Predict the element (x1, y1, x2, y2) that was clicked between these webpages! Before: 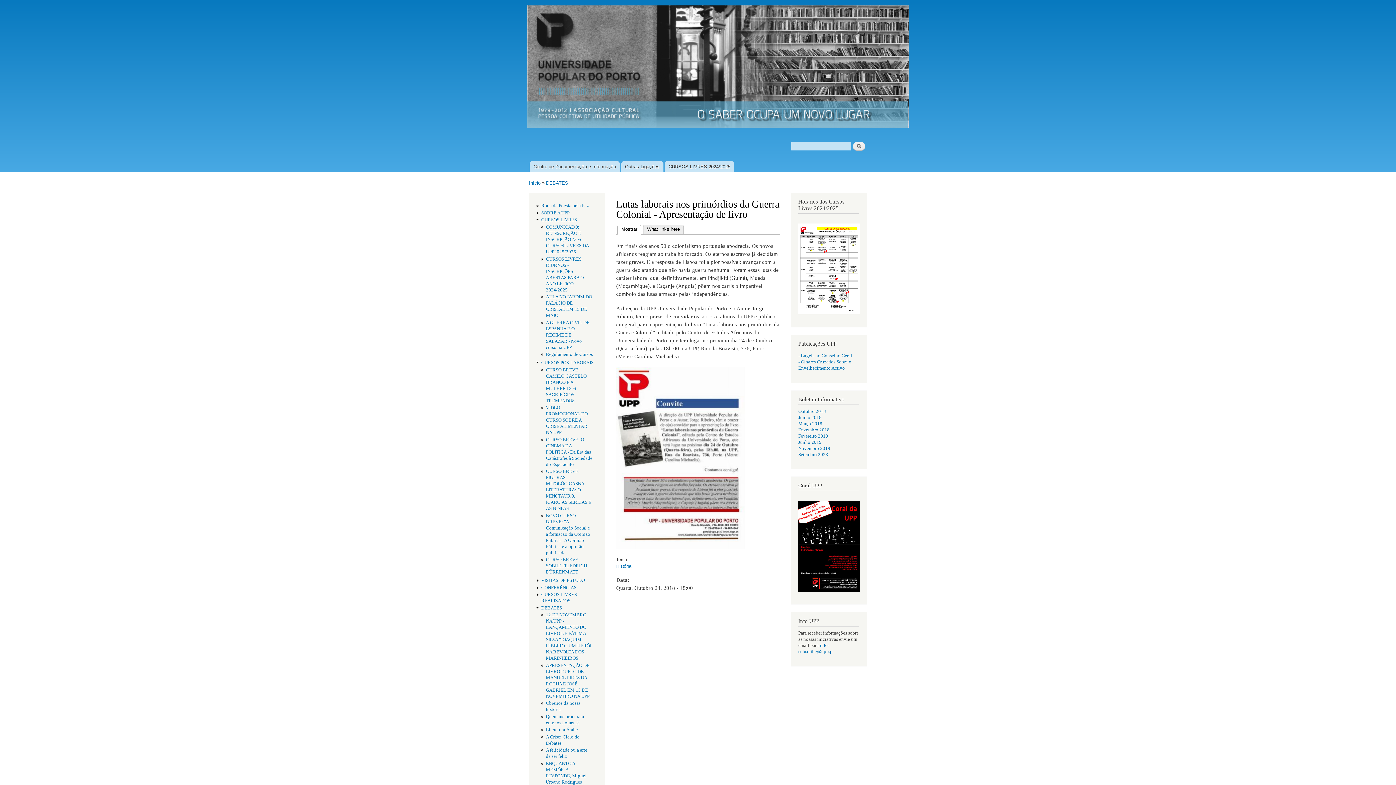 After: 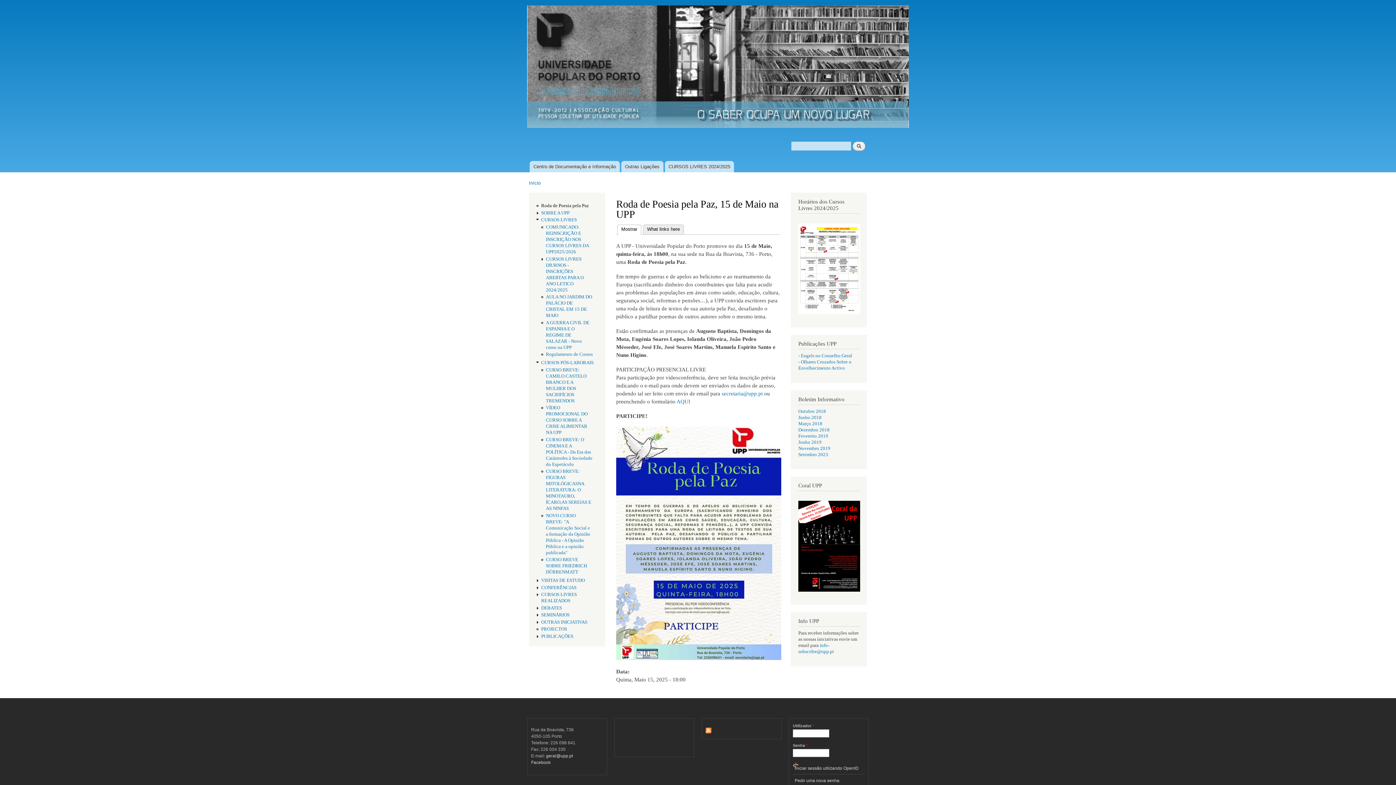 Action: label: Roda de Poesia pela Paz bbox: (541, 203, 589, 208)